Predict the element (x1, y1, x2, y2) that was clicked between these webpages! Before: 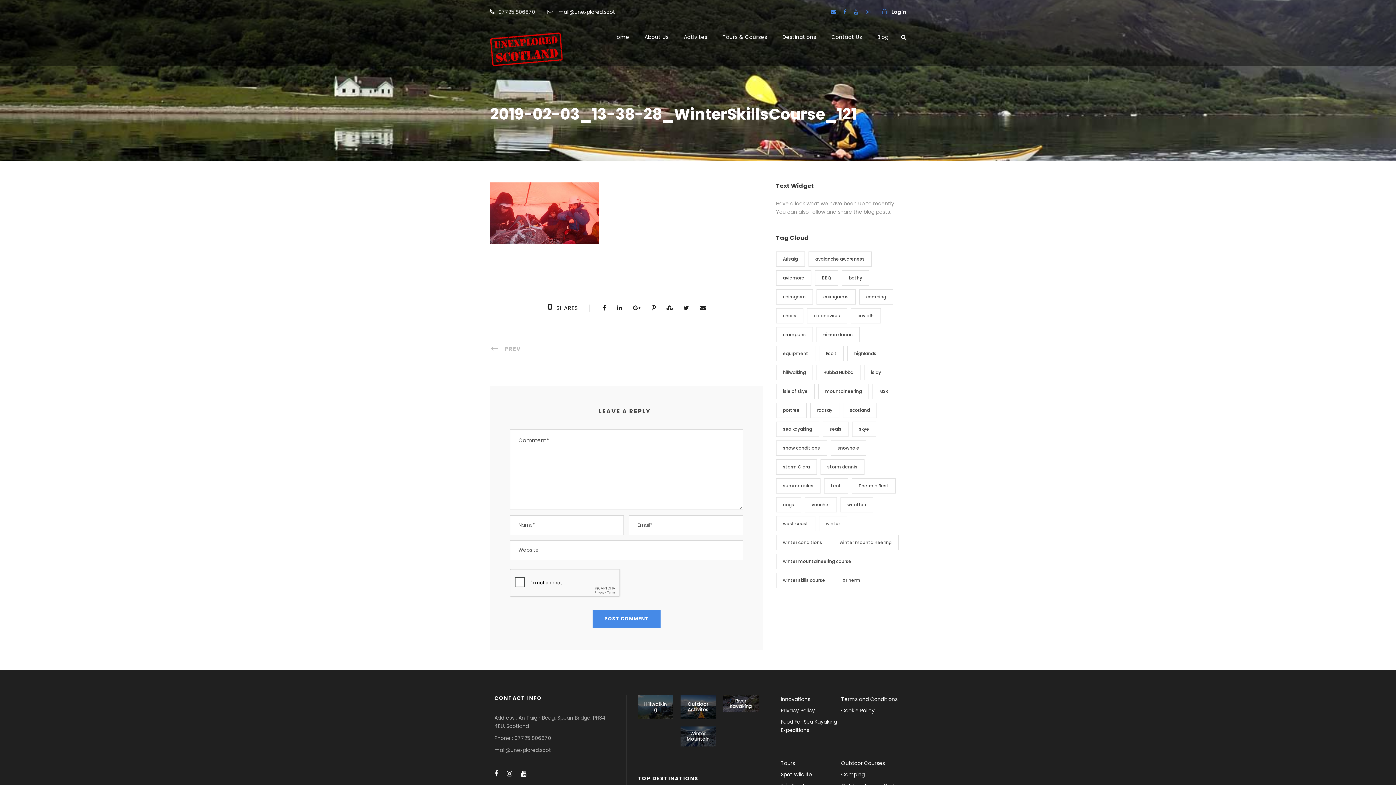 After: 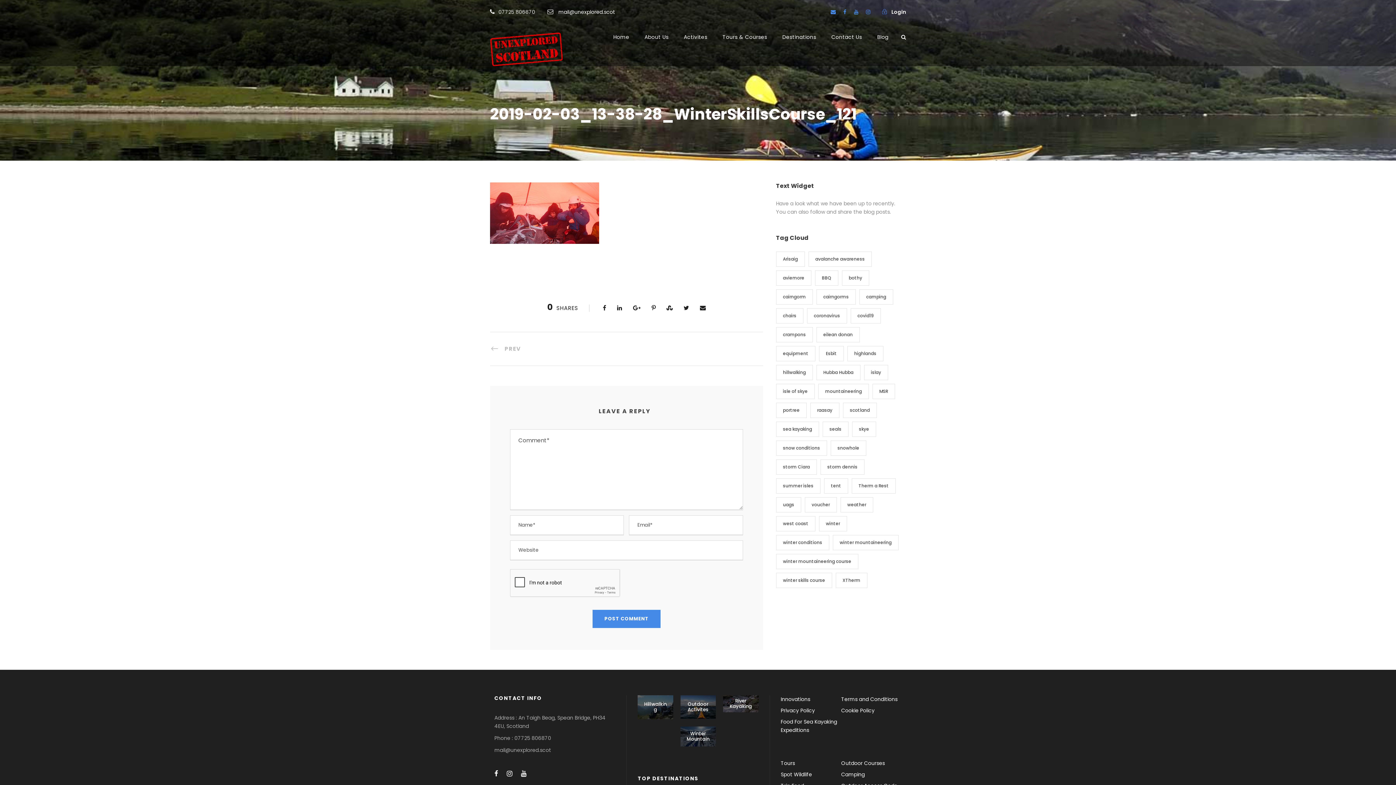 Action: bbox: (854, 8, 858, 15)